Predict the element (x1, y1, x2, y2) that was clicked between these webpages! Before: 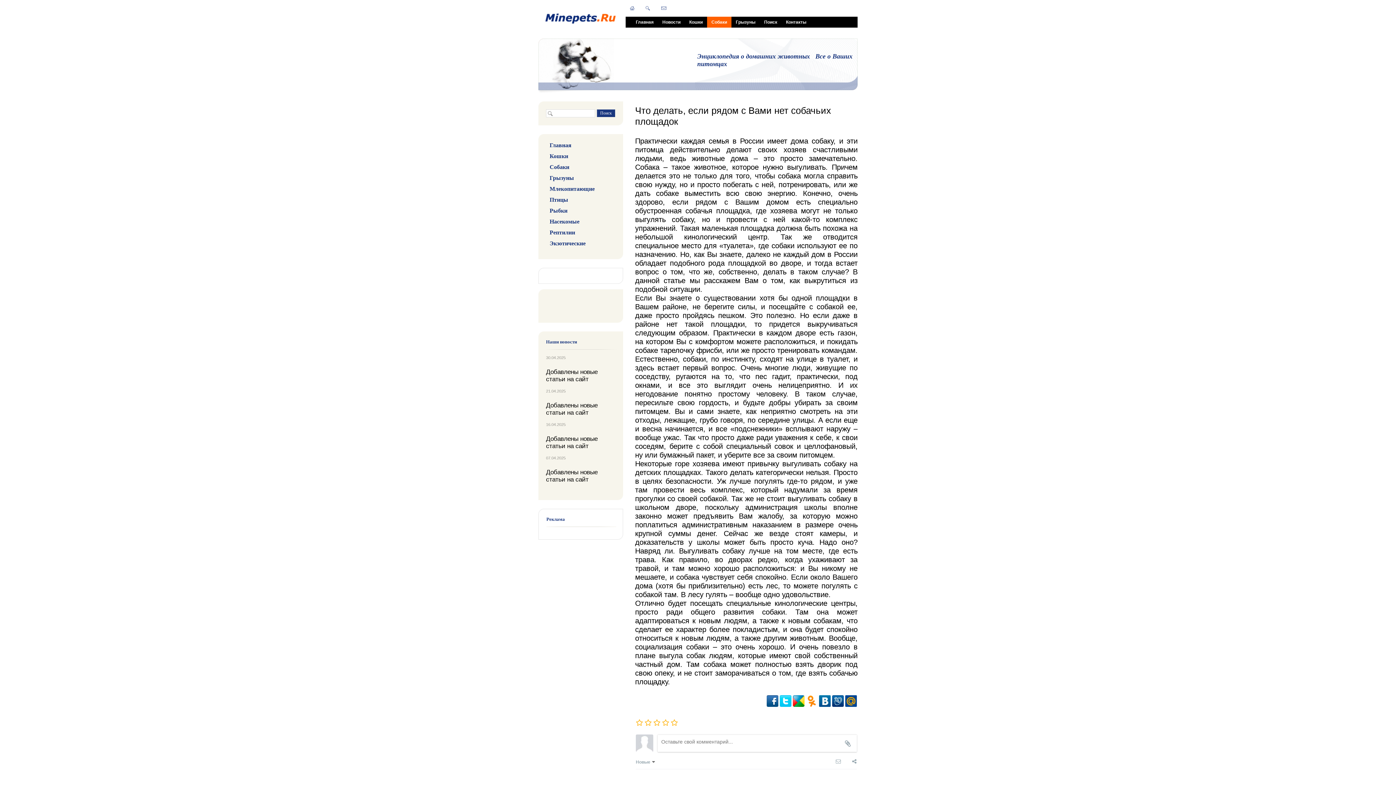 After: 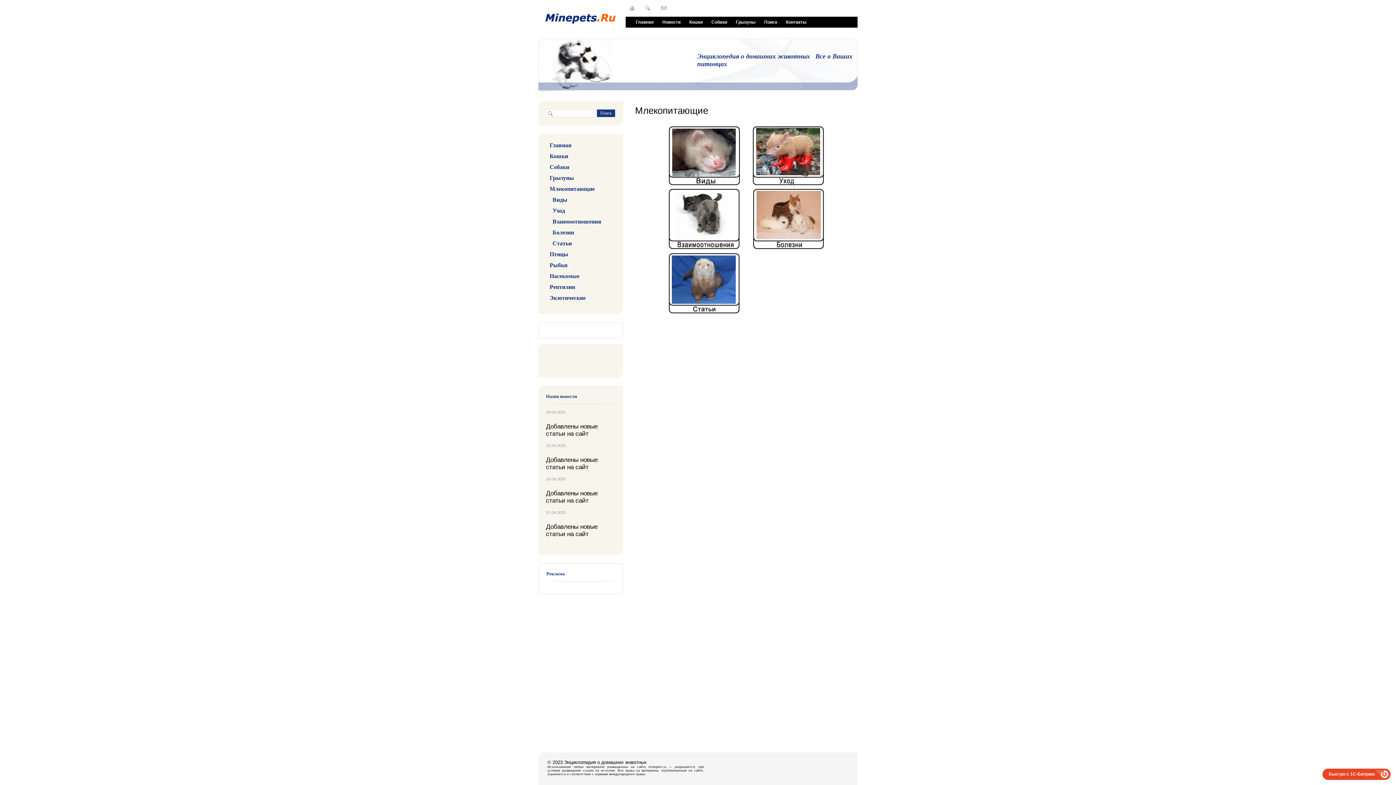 Action: label: Млекопитающие bbox: (549, 185, 594, 192)